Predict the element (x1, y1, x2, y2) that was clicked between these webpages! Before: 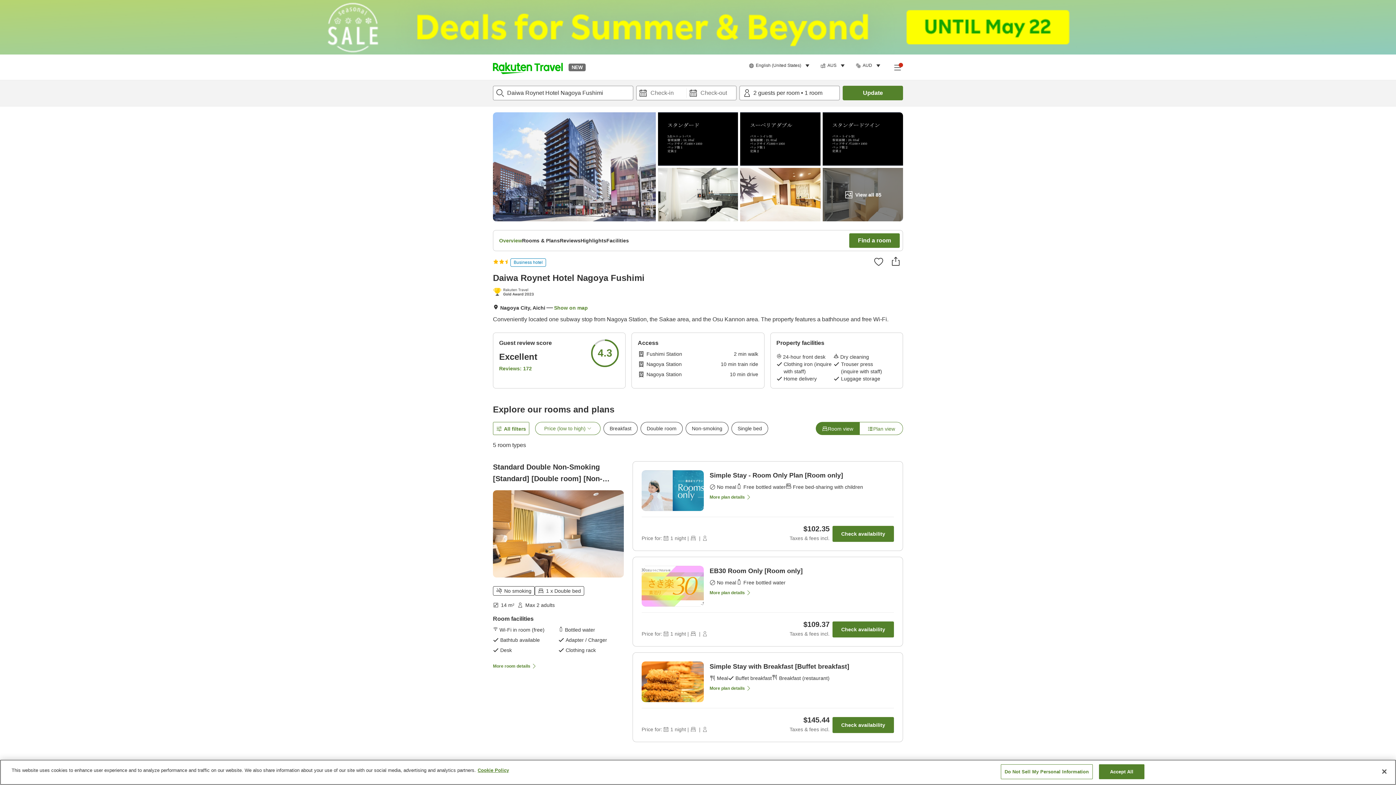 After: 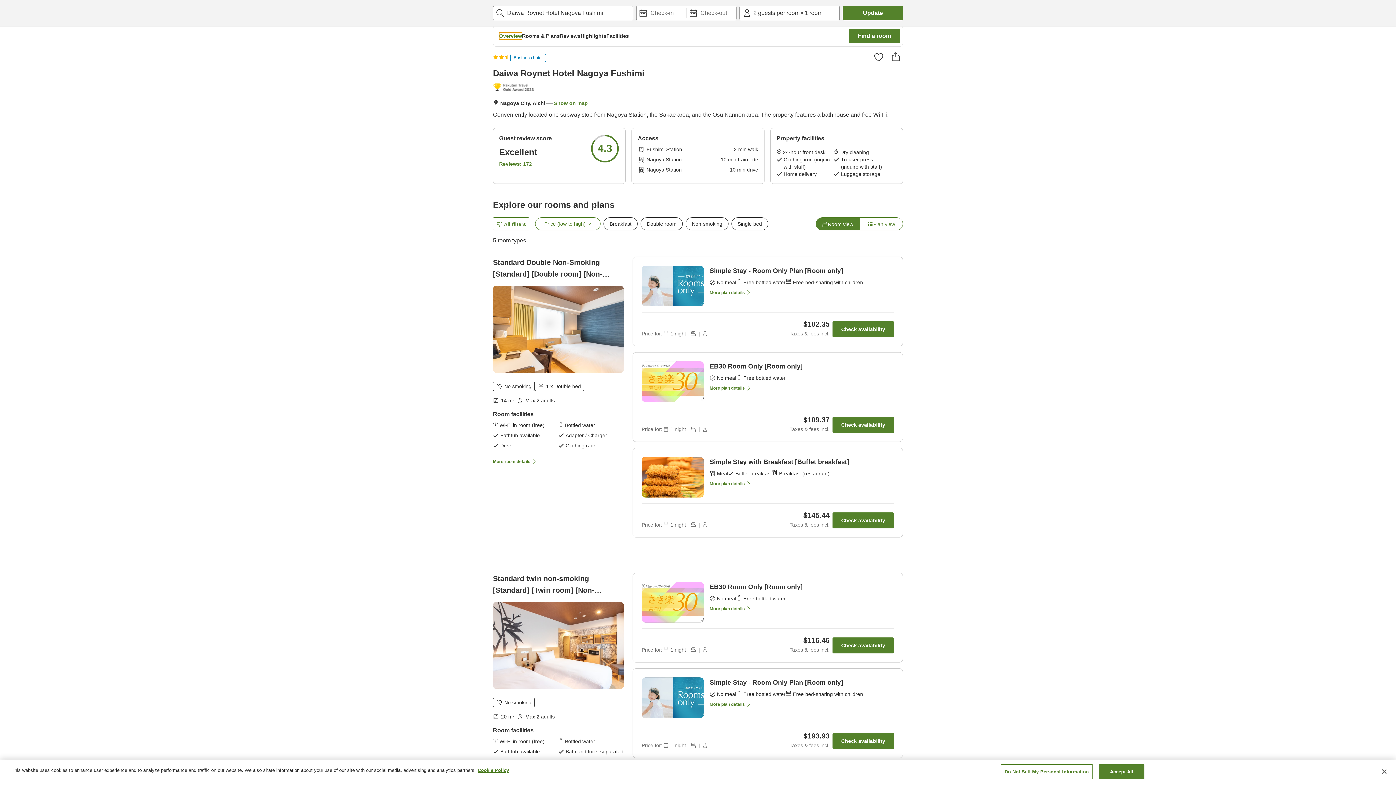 Action: bbox: (499, 237, 522, 244) label: Overview